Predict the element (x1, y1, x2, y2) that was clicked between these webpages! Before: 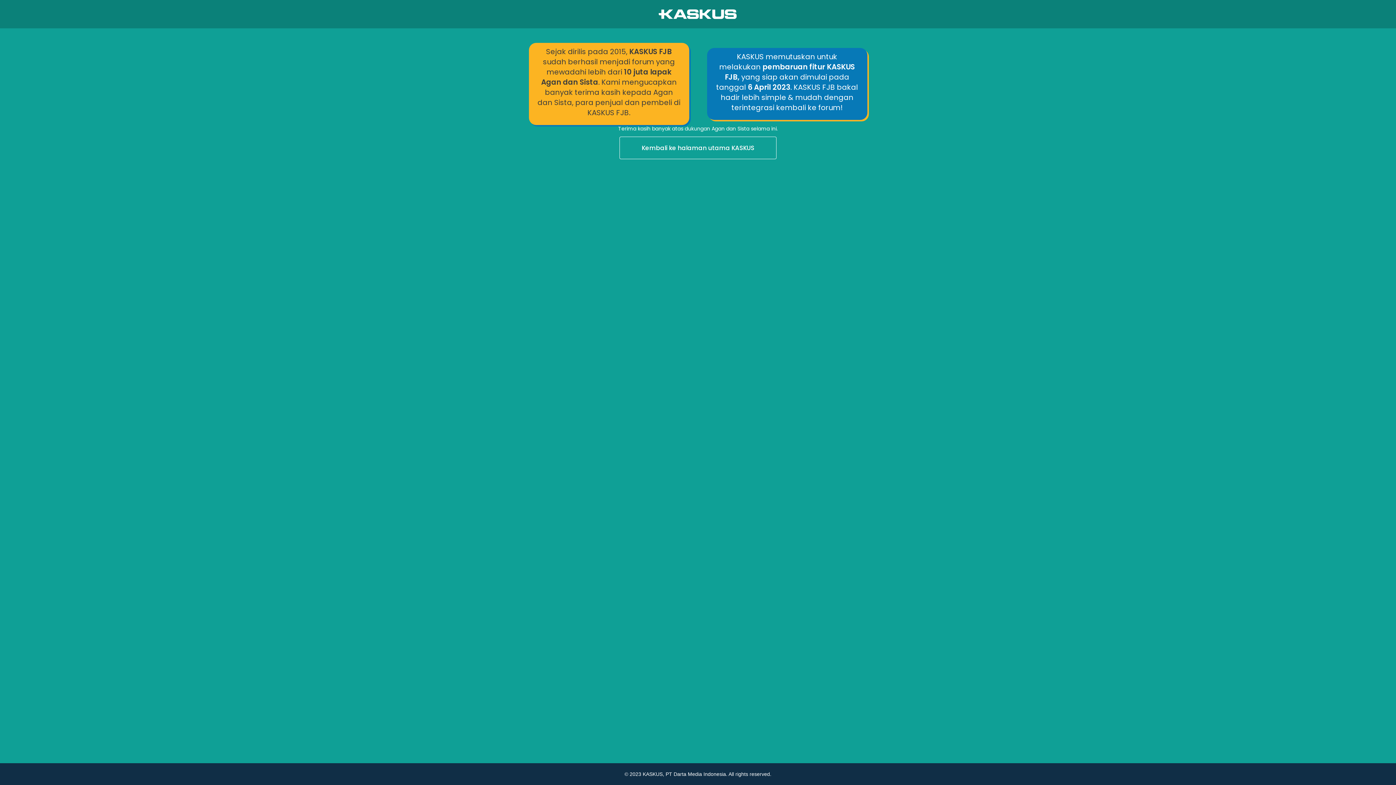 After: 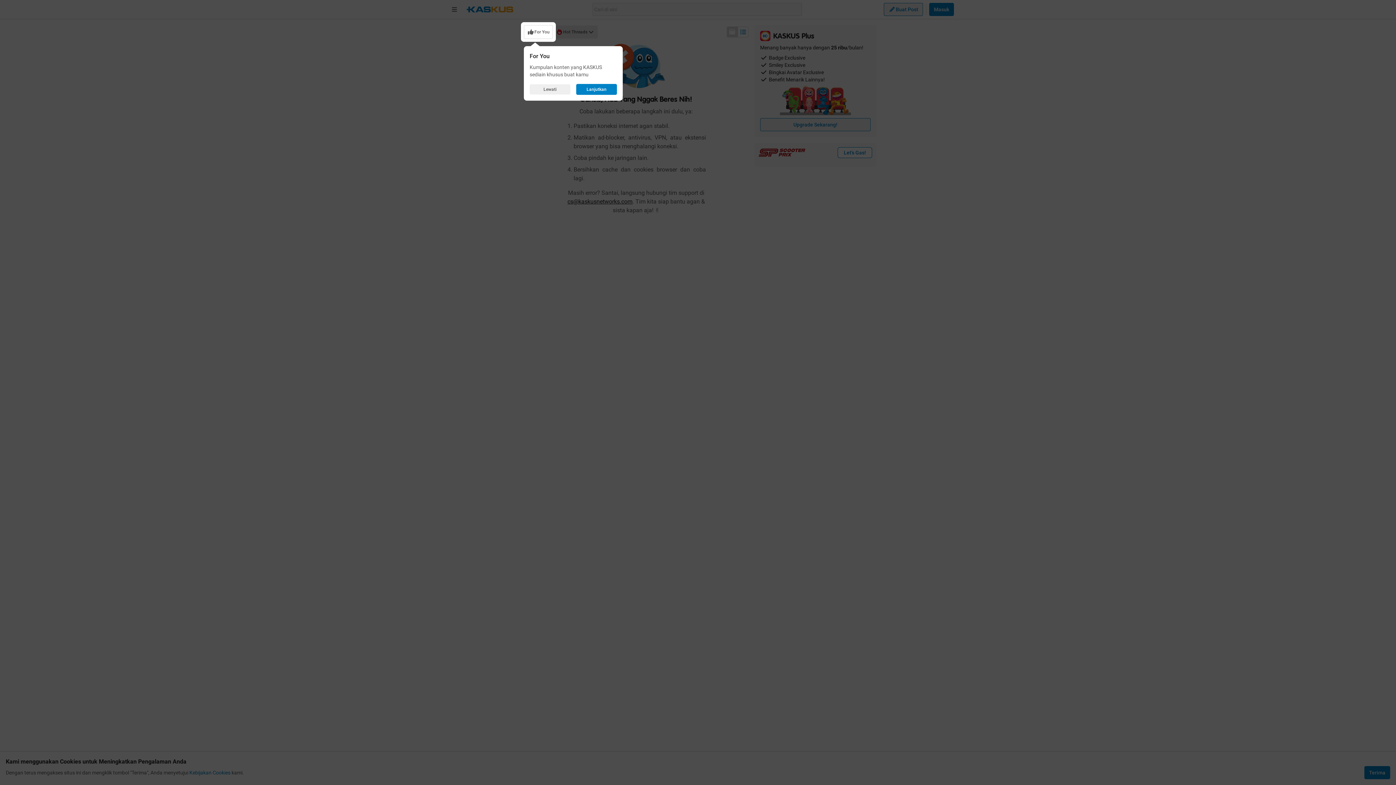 Action: bbox: (0, 136, 1396, 160) label: Kembali ke halaman utama KASKUS